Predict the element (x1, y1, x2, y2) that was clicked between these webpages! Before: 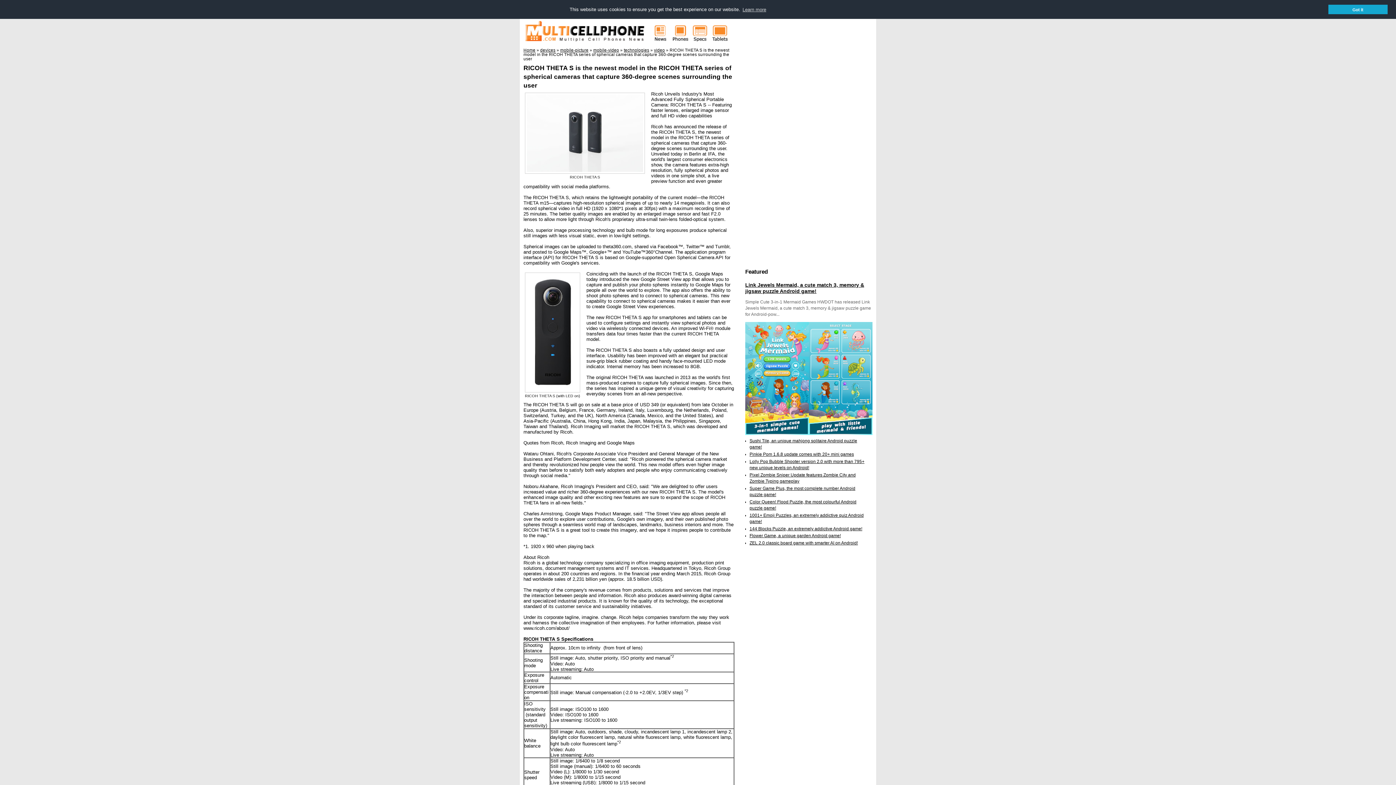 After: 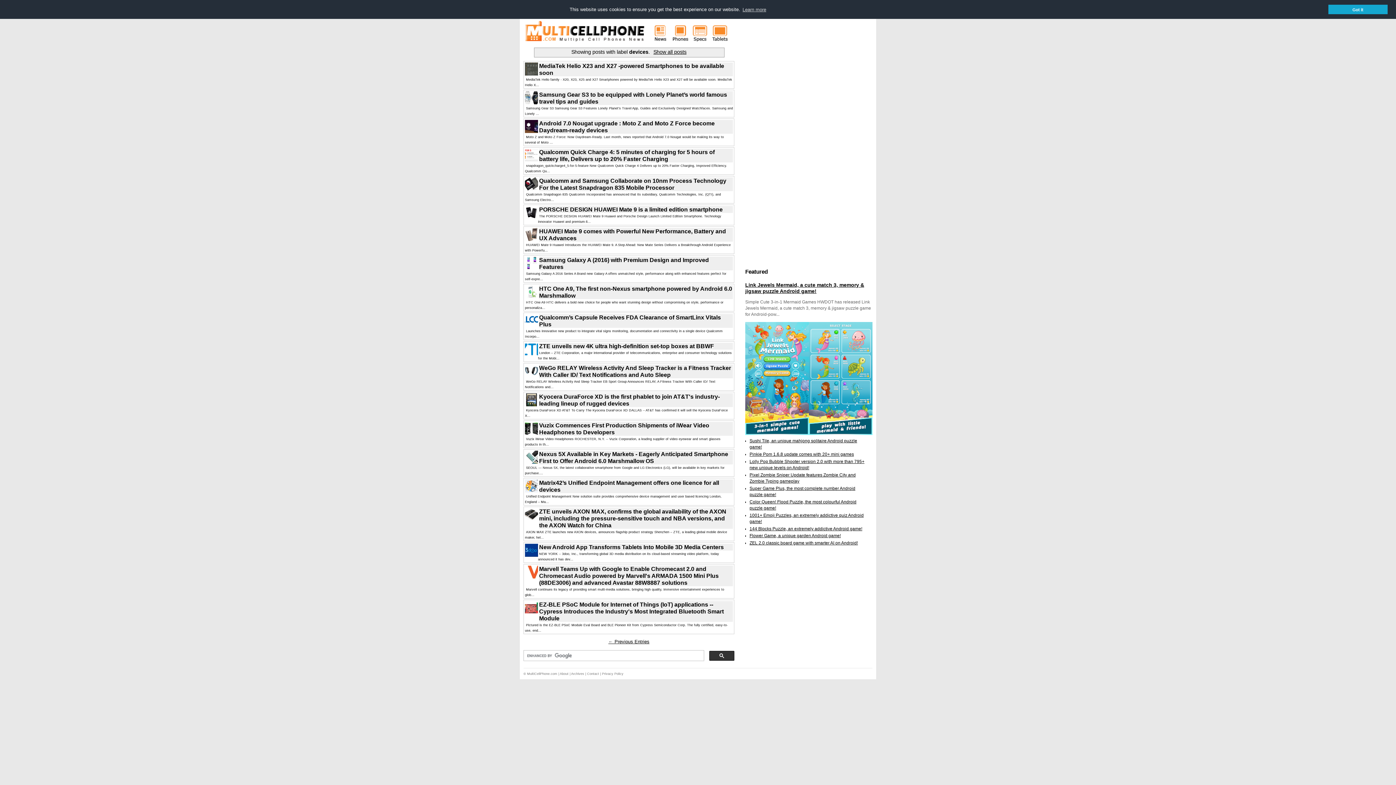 Action: bbox: (540, 48, 555, 52) label: devices